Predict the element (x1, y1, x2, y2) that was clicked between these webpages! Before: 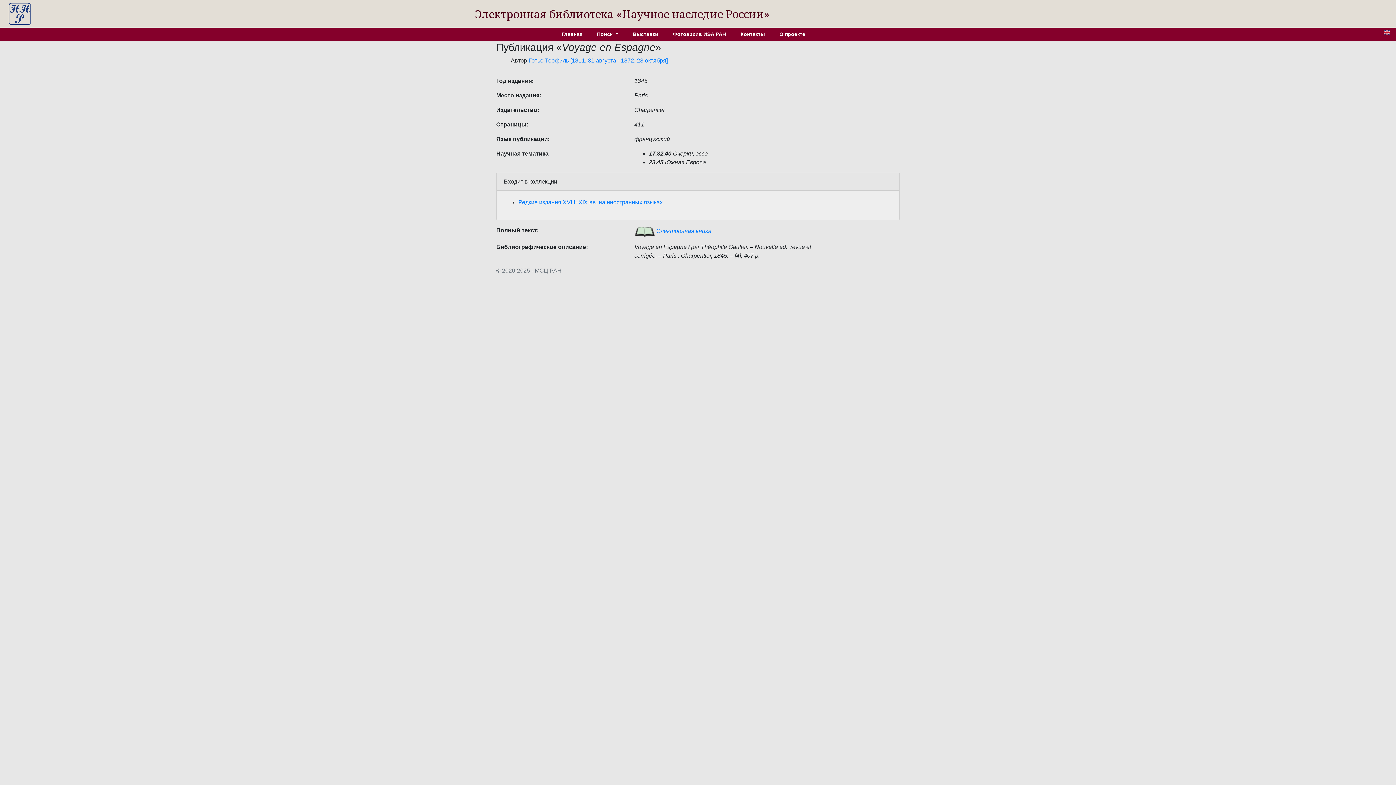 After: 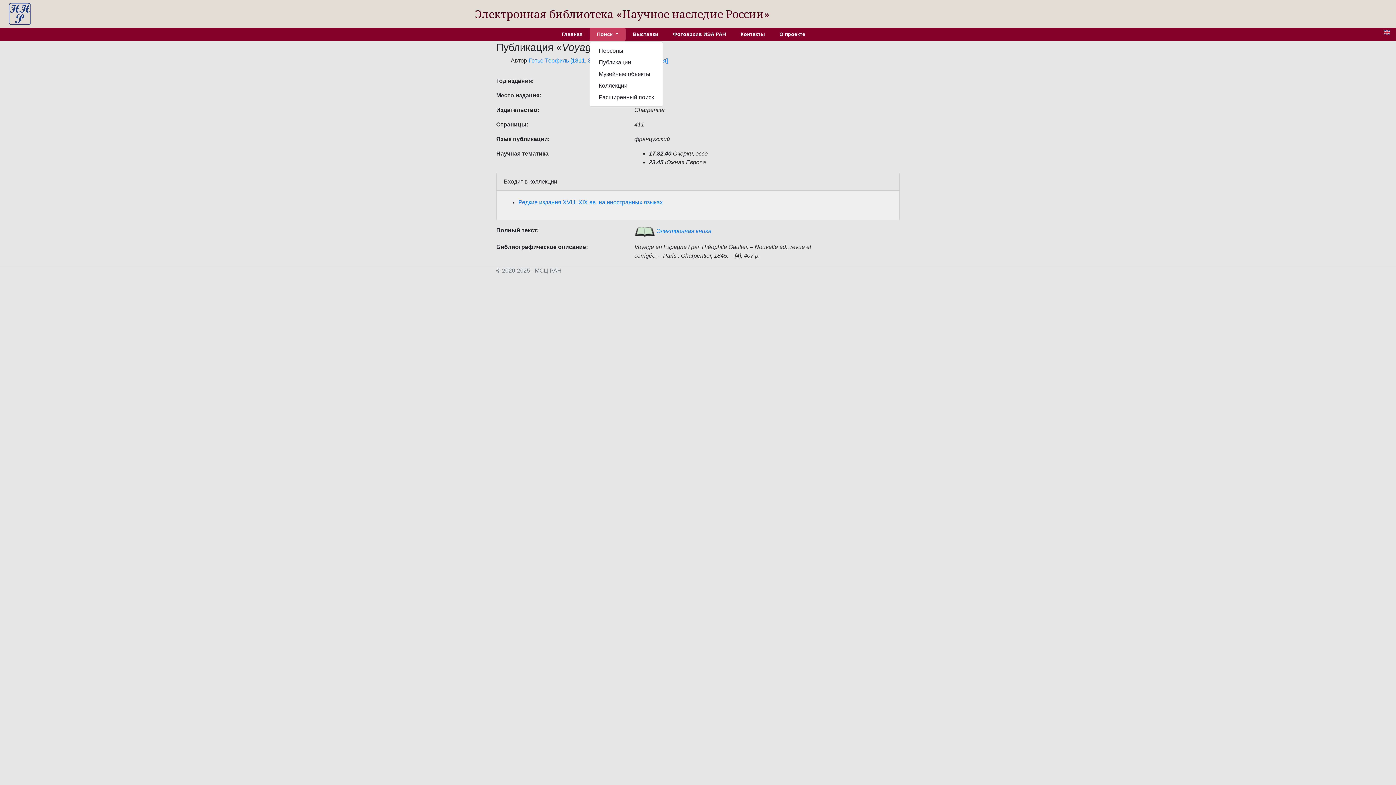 Action: bbox: (589, 27, 625, 41) label: Поиск 